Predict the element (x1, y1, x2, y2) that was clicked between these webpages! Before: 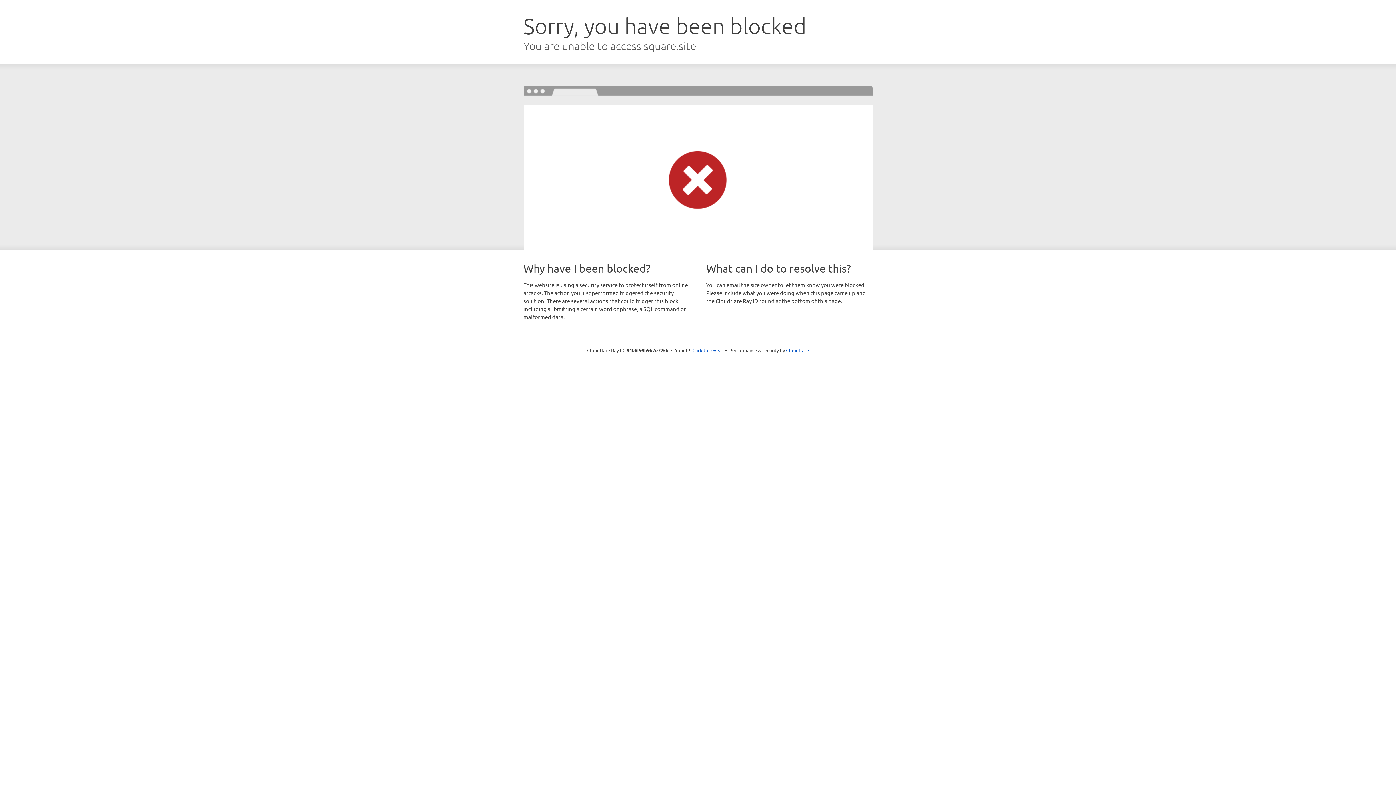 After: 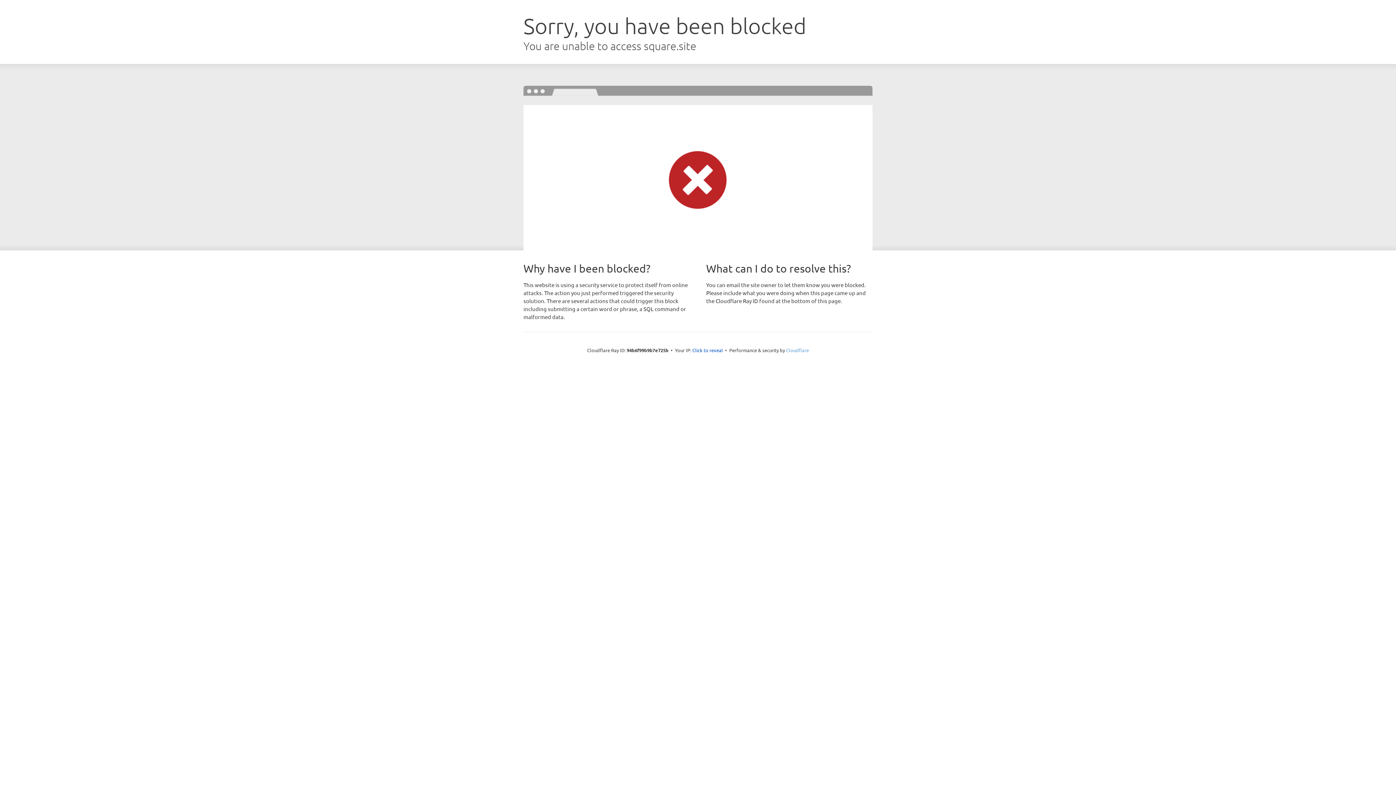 Action: bbox: (786, 347, 809, 353) label: Cloudflare